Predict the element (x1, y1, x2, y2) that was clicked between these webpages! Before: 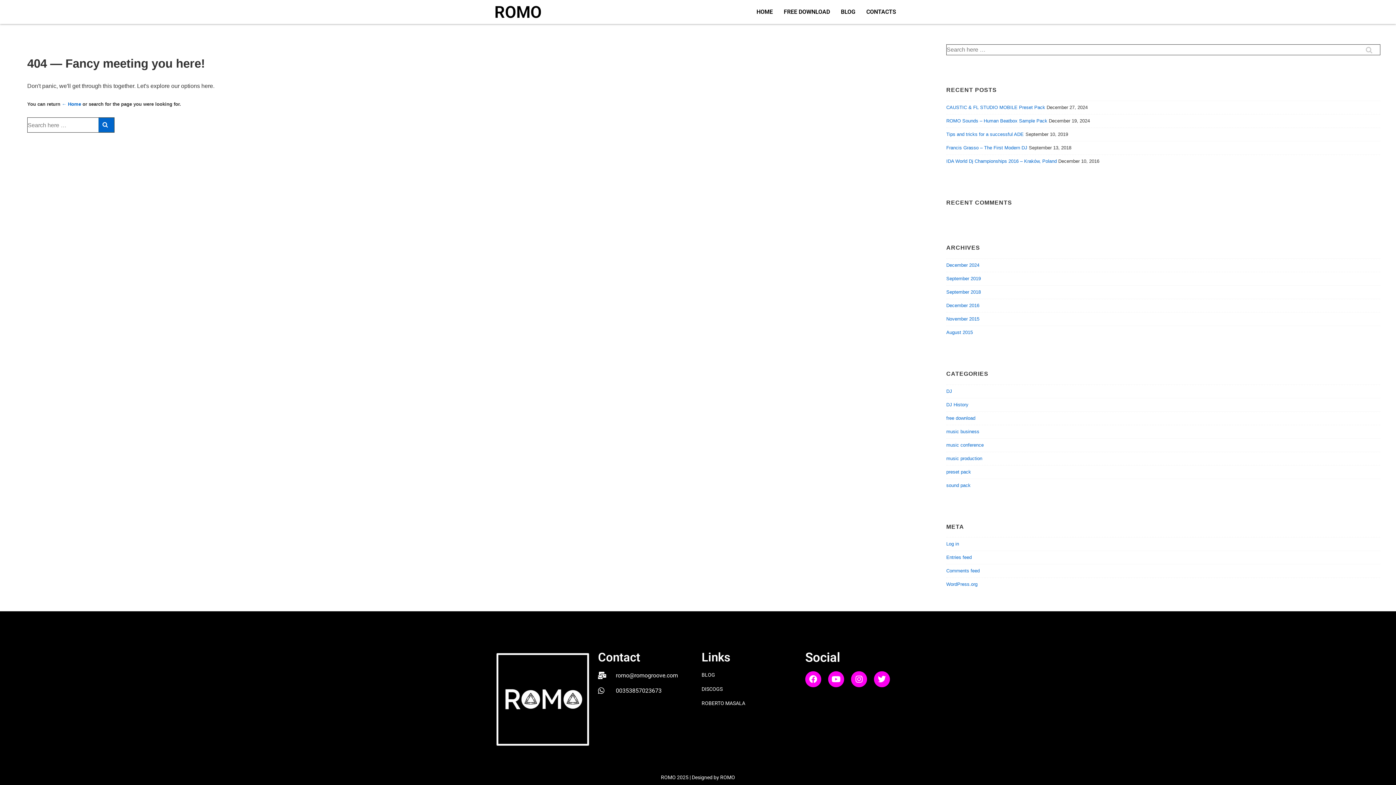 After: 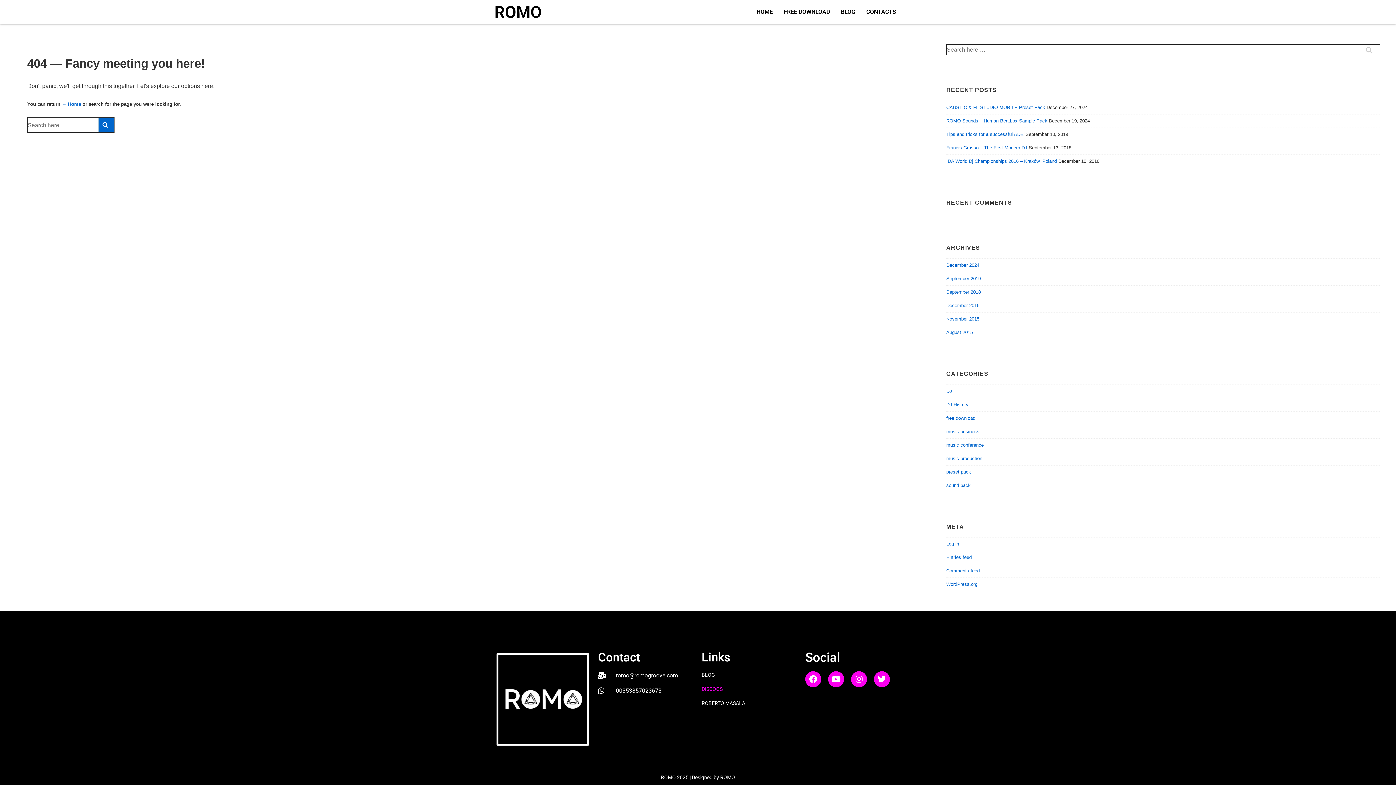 Action: bbox: (701, 685, 798, 693) label: DISCOGS